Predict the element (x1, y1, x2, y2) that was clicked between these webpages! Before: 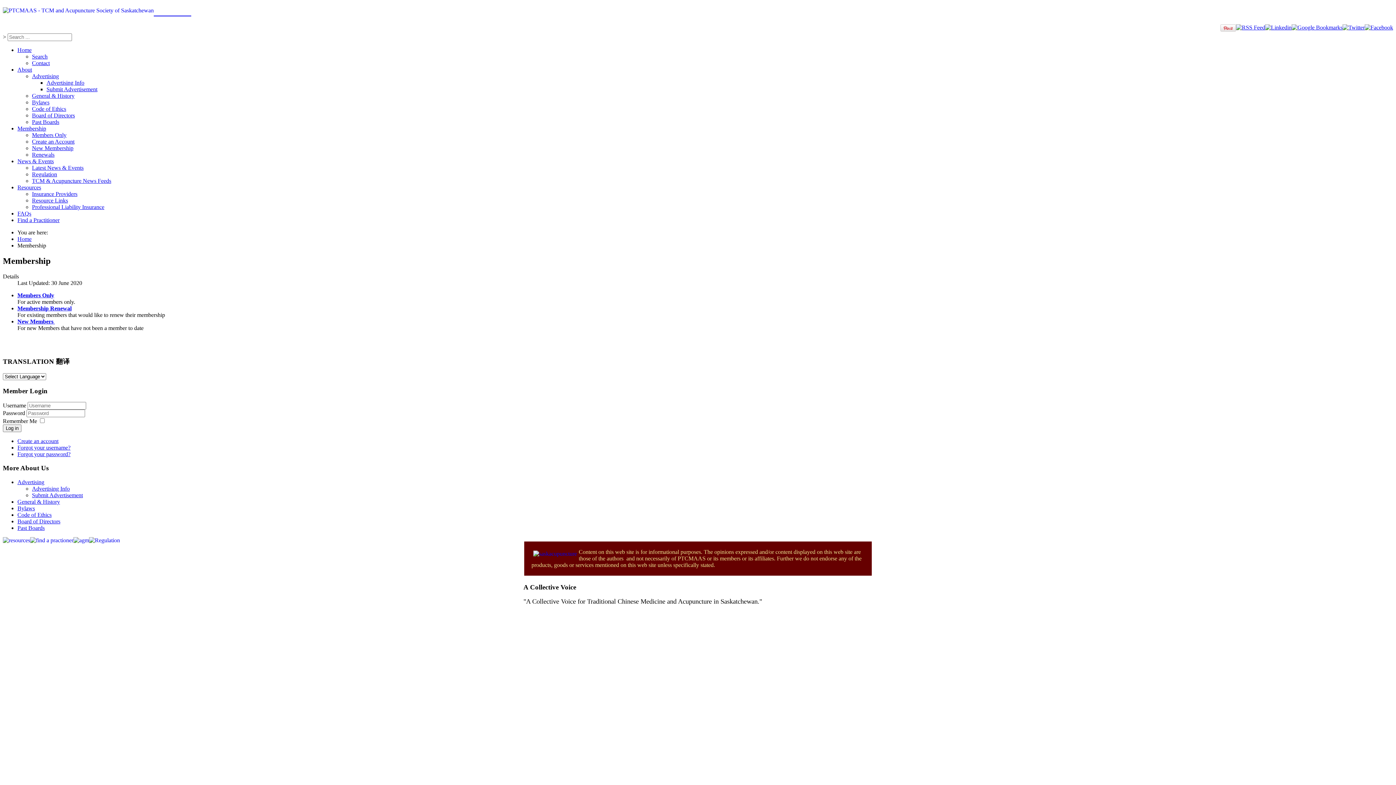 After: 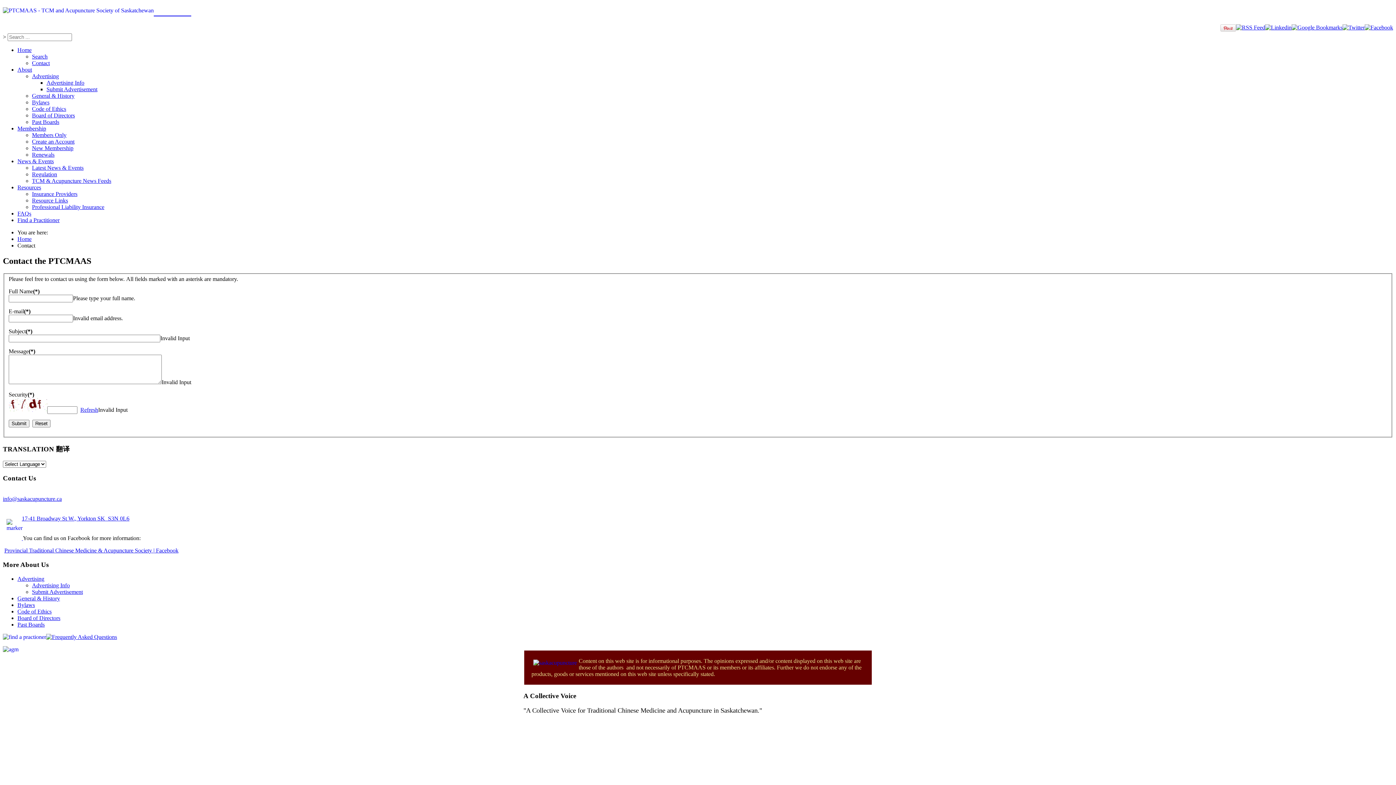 Action: bbox: (32, 59, 49, 66) label: Contact